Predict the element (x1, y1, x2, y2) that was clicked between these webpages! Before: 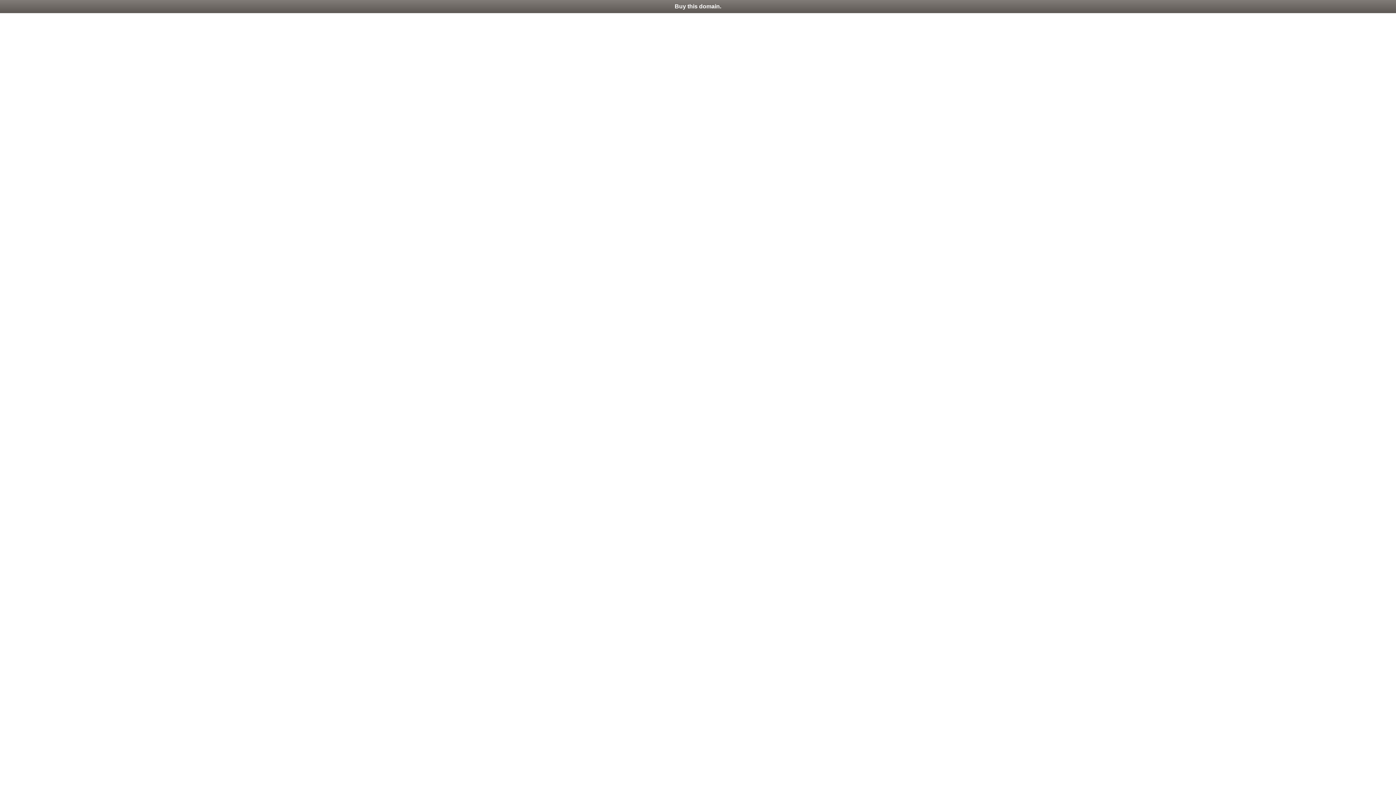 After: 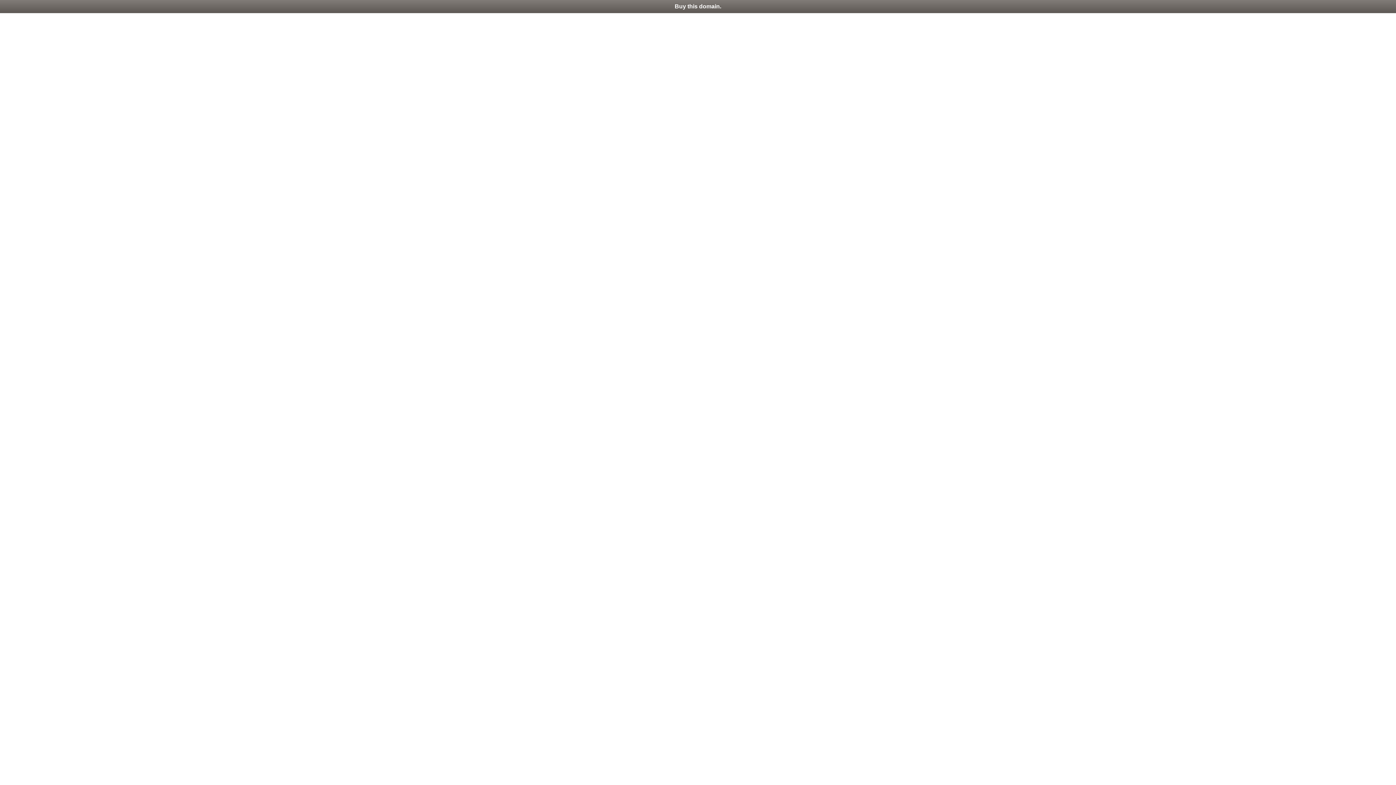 Action: bbox: (0, 0, 1396, 13) label: Buy this domain.